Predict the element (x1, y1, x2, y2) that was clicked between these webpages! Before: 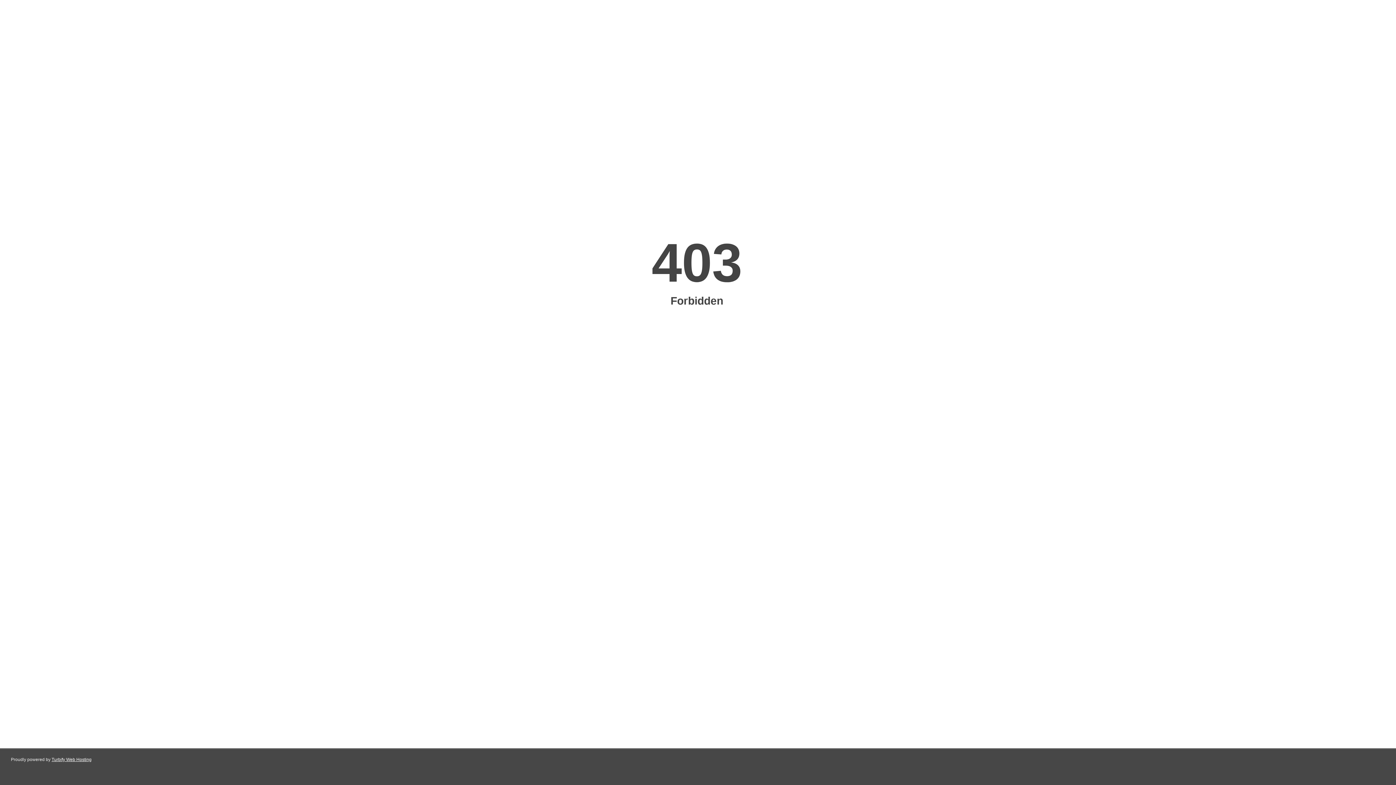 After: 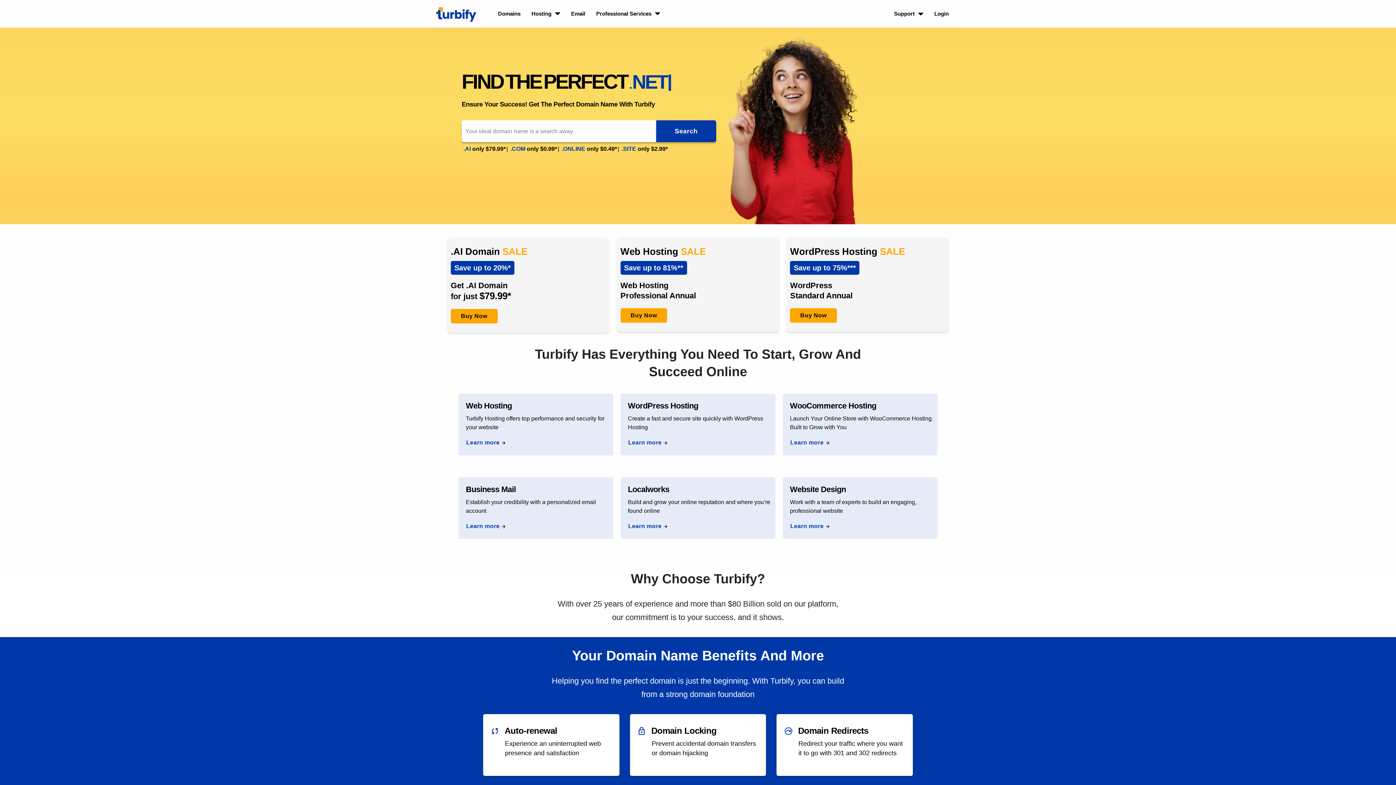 Action: bbox: (51, 757, 91, 762) label: Turbify Web Hosting